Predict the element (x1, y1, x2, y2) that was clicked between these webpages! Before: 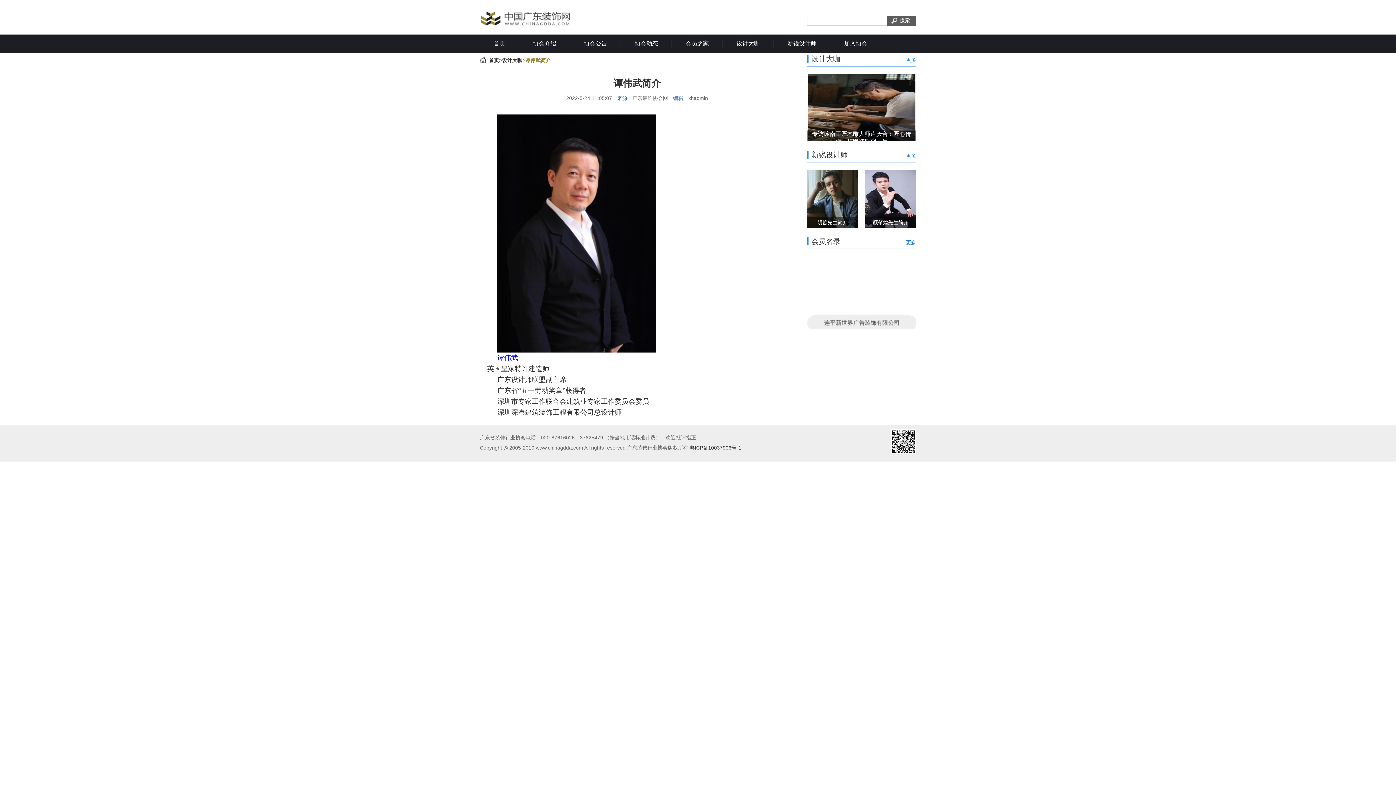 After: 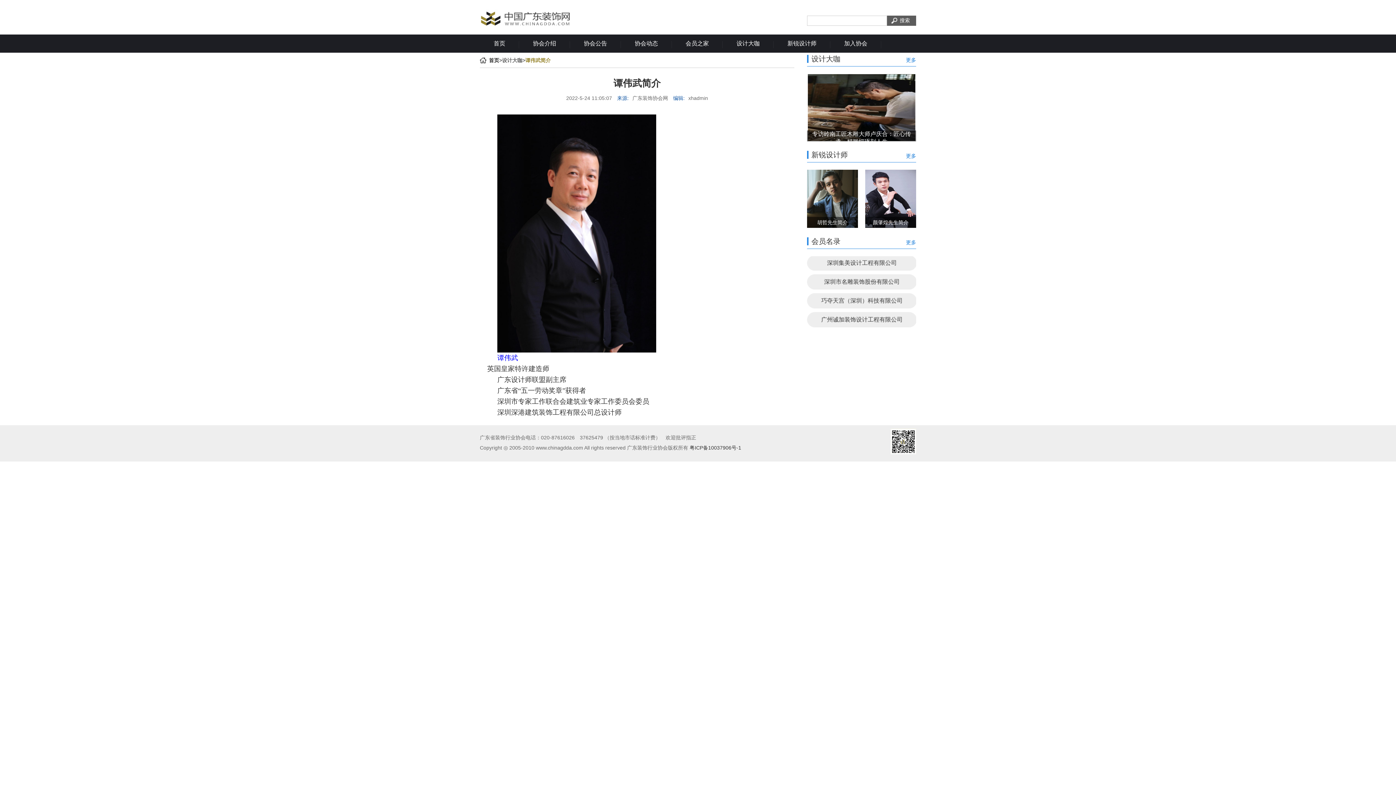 Action: label: 设计大咖 bbox: (502, 53, 522, 67)